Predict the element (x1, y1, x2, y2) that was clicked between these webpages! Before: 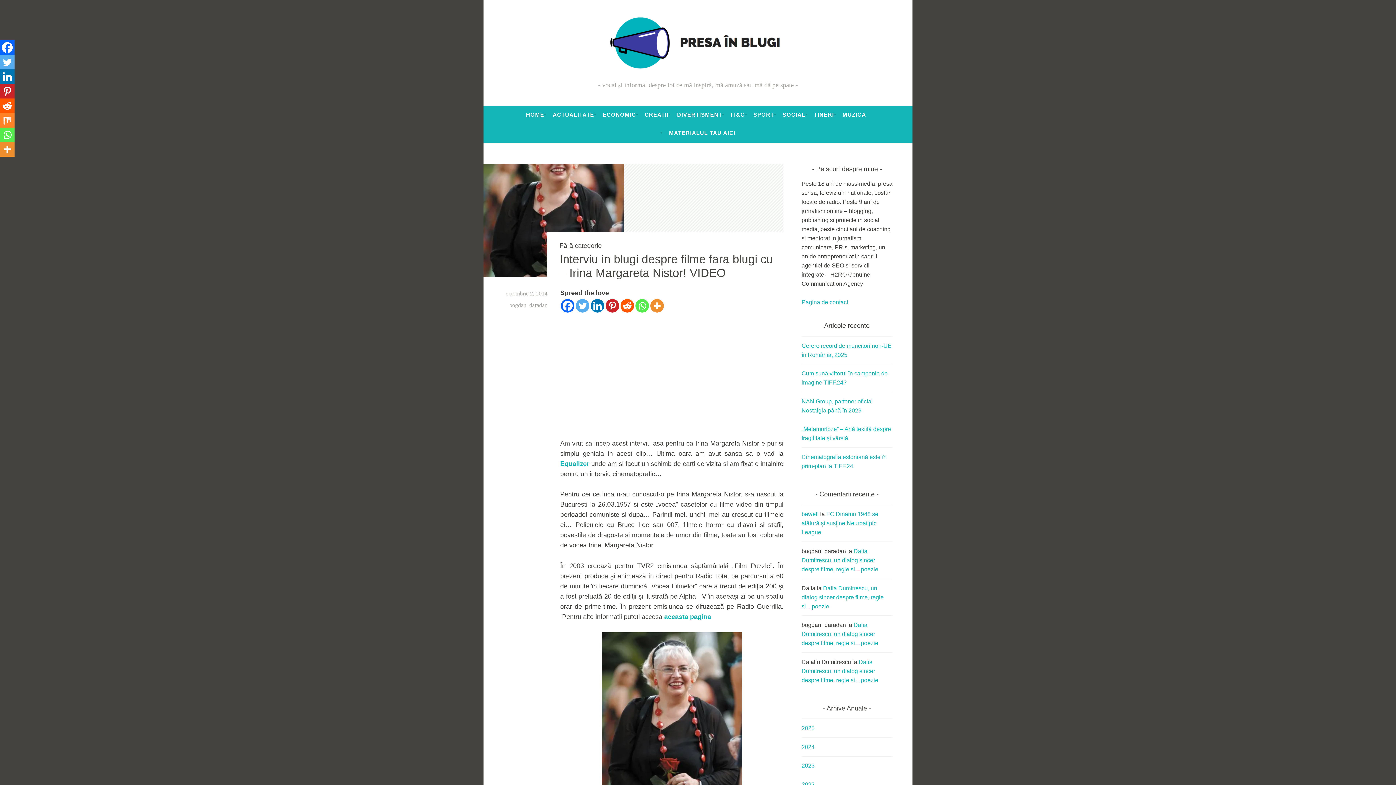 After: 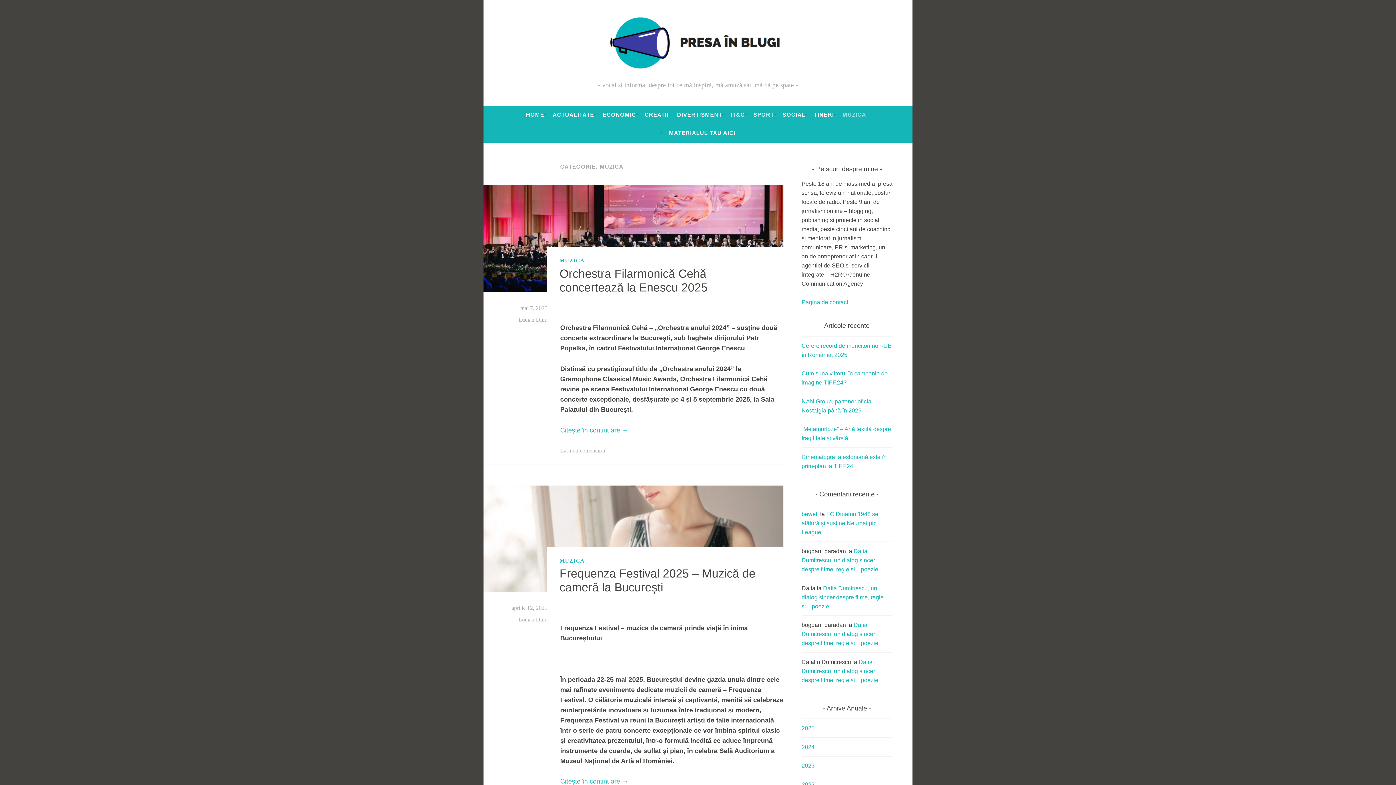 Action: label: MUZICA bbox: (842, 108, 866, 121)